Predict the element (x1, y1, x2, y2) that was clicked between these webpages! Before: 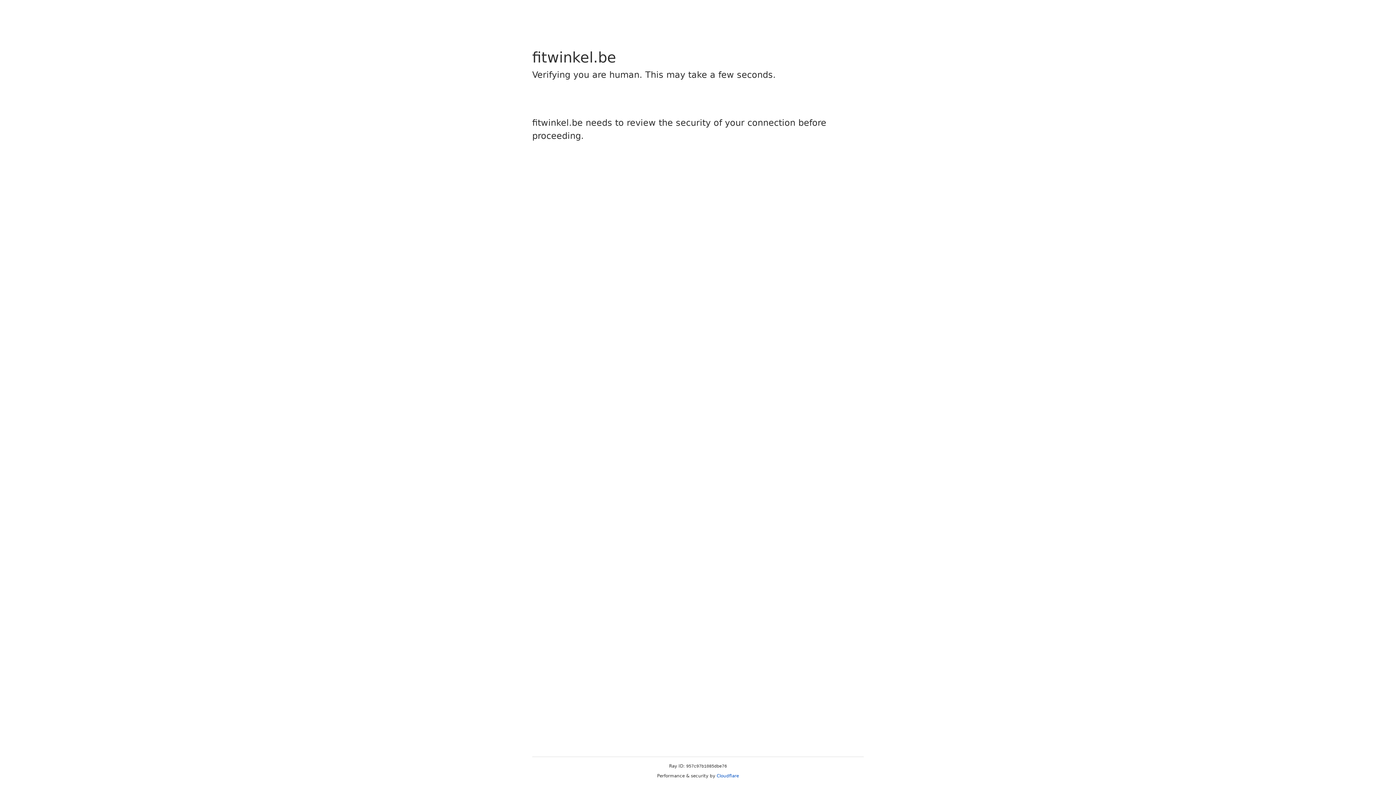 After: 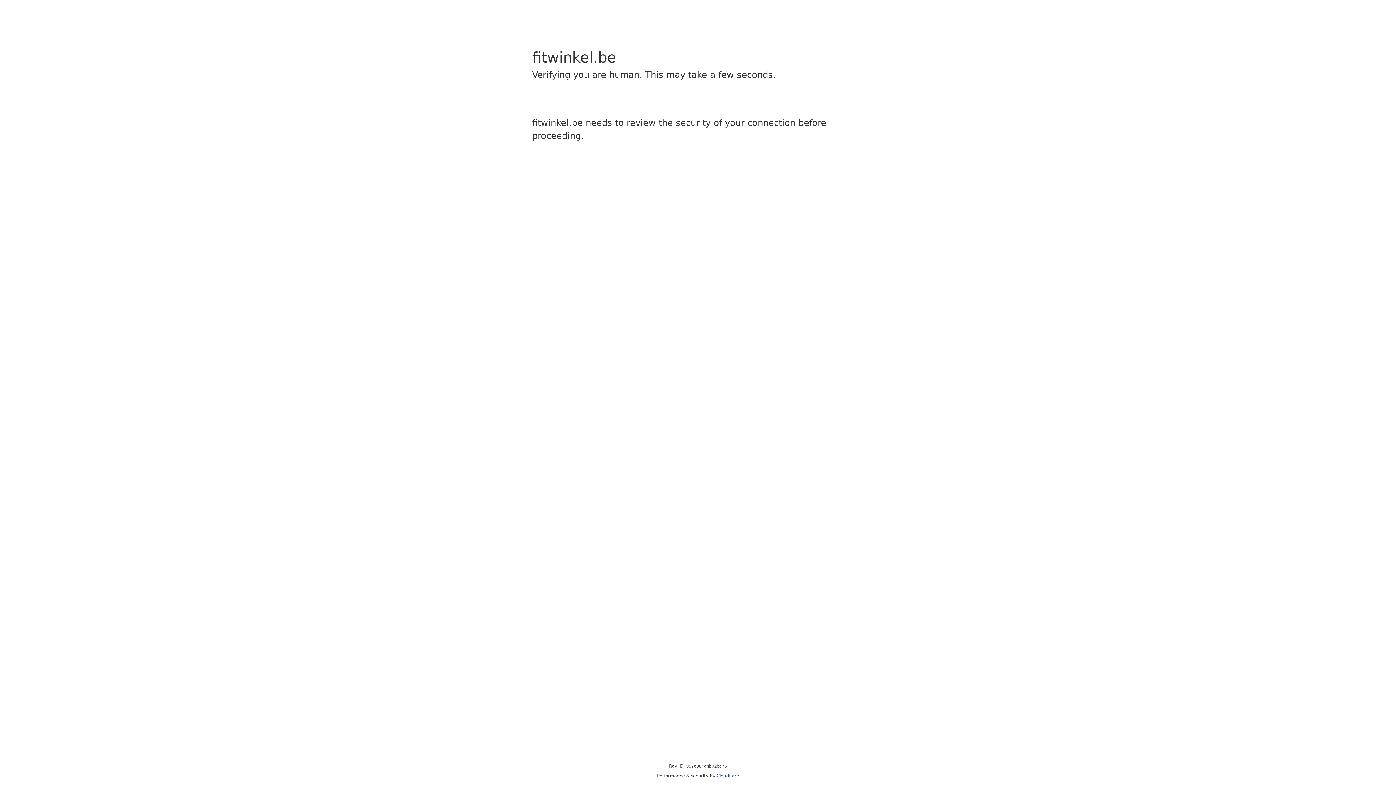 Action: bbox: (716, 773, 739, 778) label: Cloudflare